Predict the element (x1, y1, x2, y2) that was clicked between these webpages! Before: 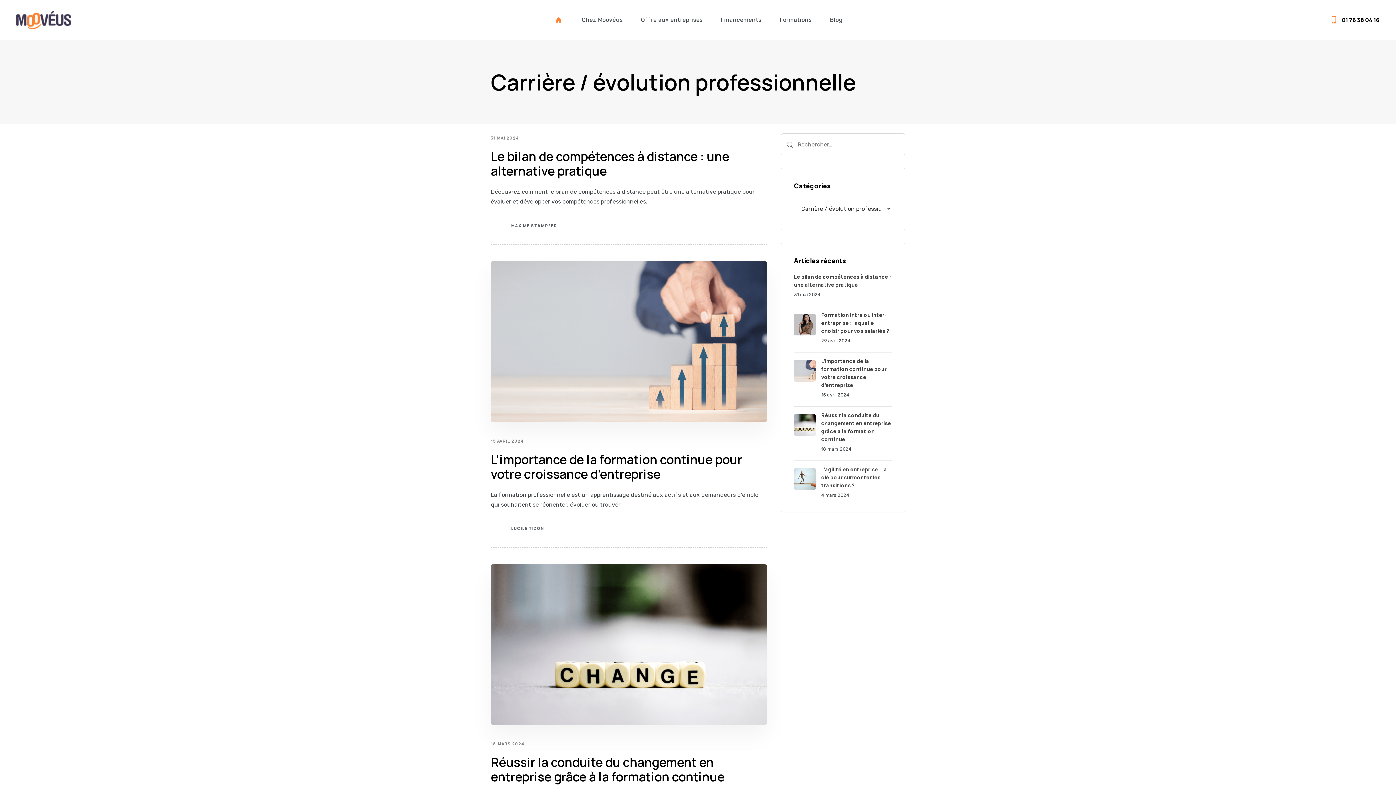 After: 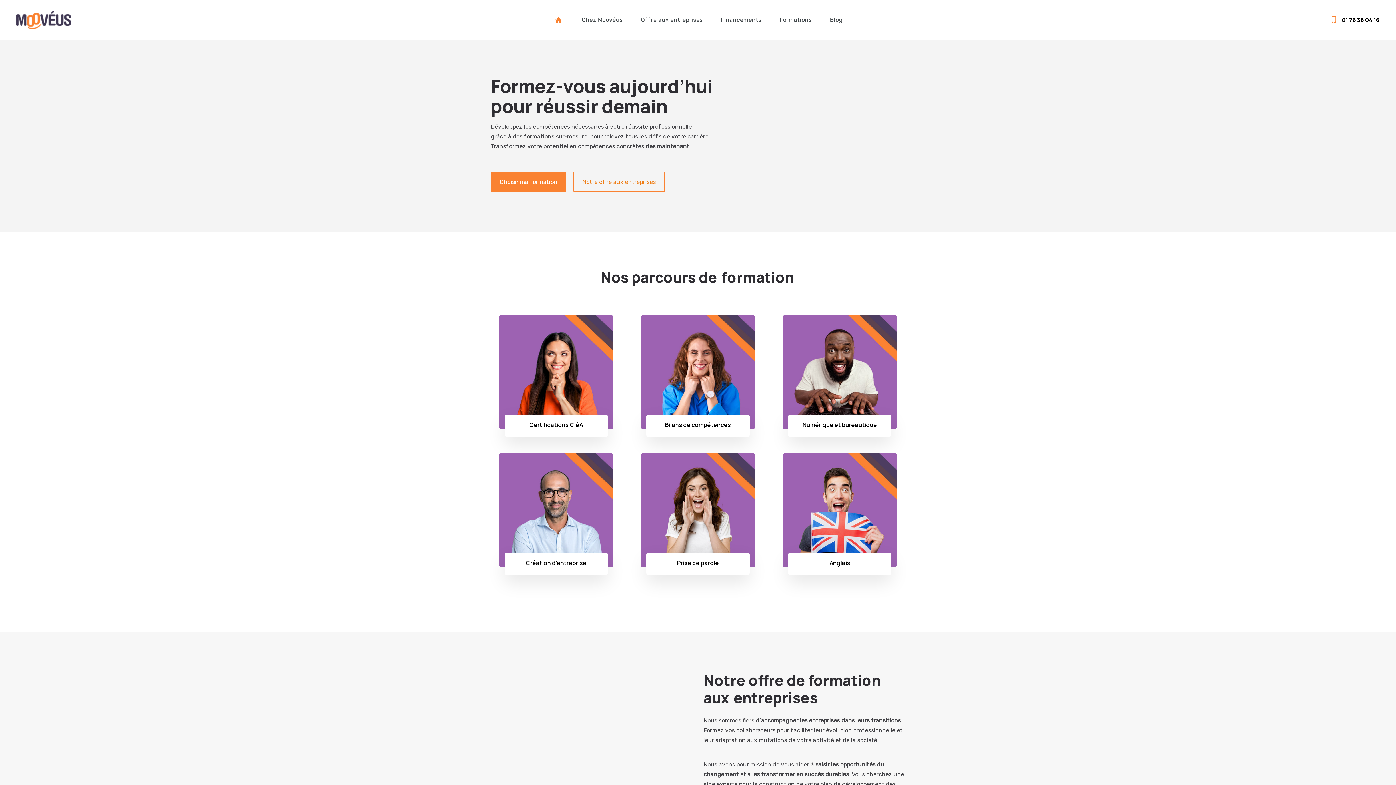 Action: label: ‎ bbox: (544, 0, 572, 40)